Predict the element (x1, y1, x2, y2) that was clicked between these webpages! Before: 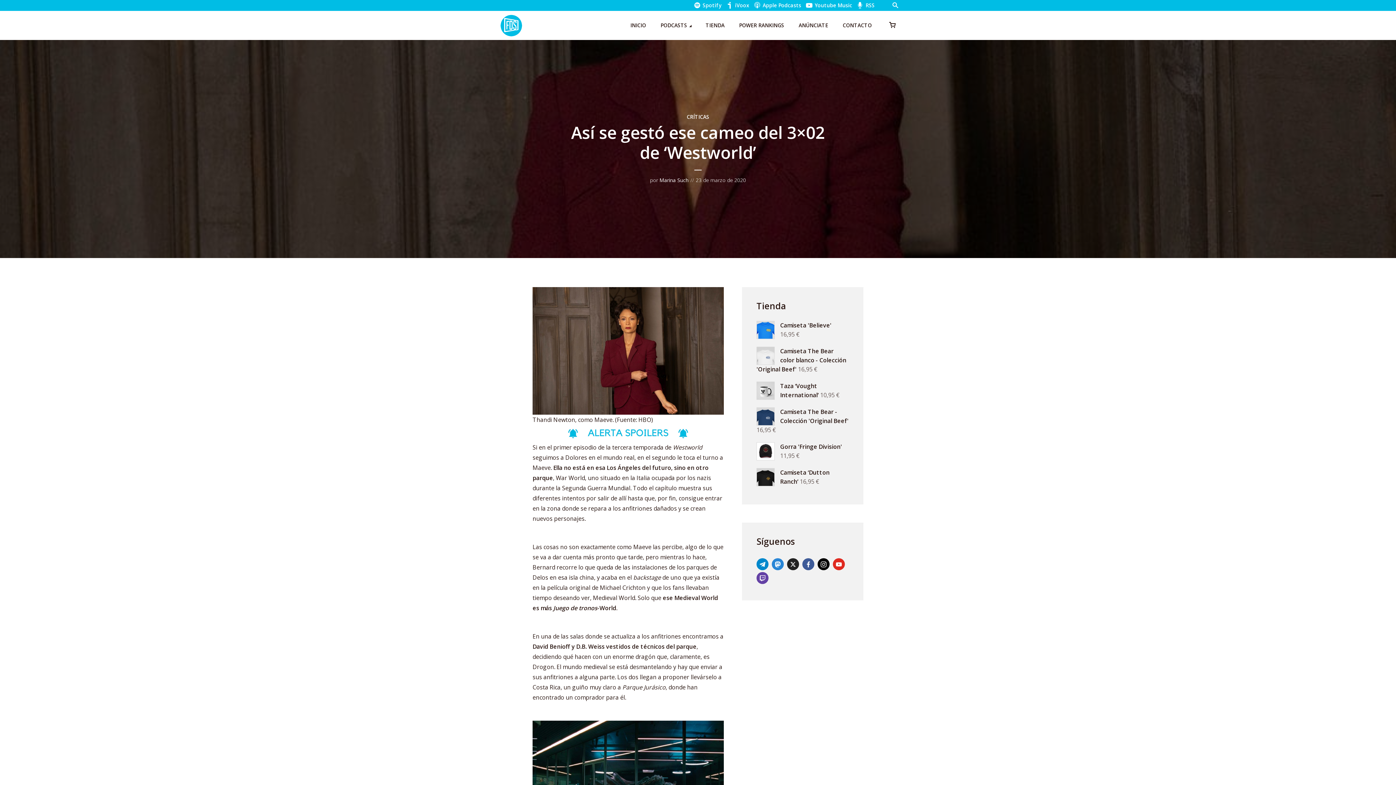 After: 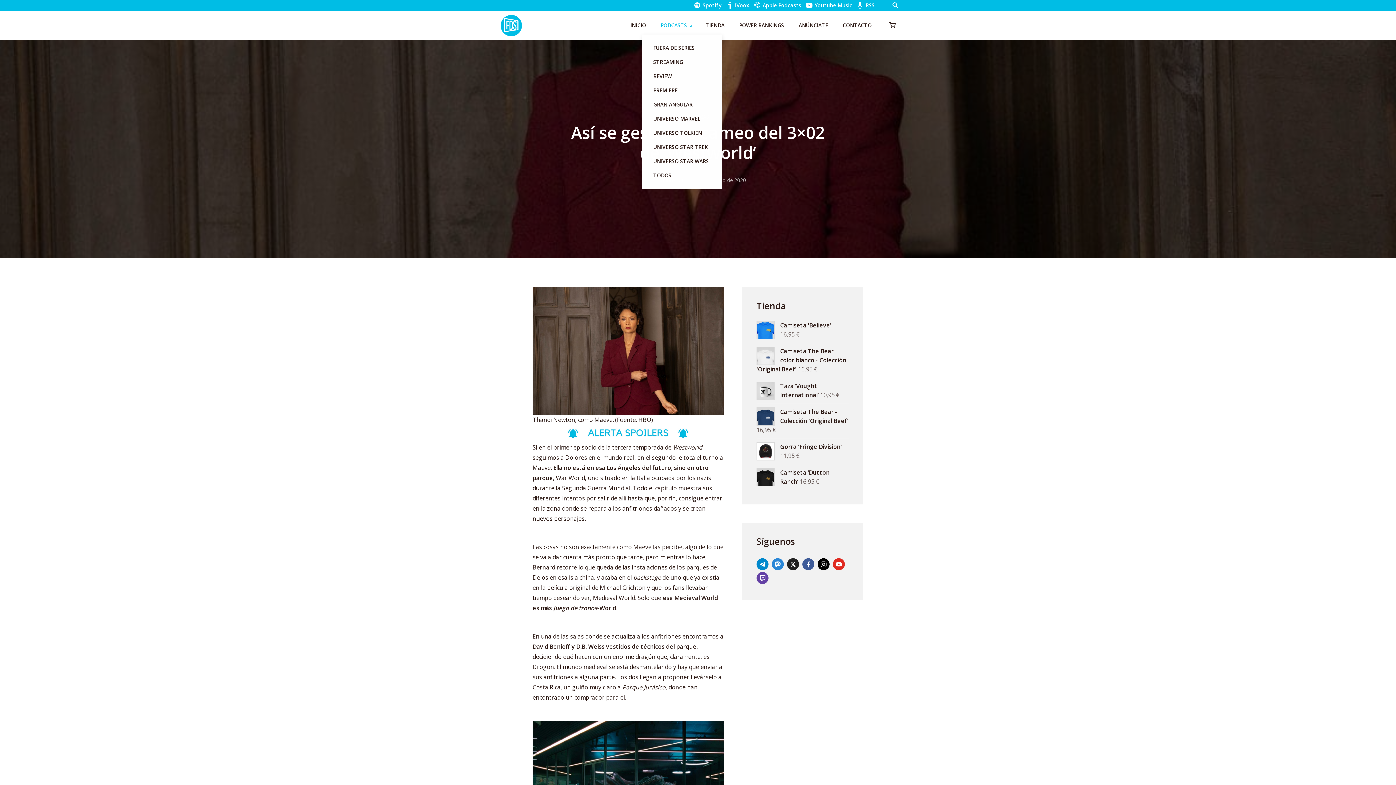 Action: label: PODCASTS bbox: (660, 16, 691, 34)